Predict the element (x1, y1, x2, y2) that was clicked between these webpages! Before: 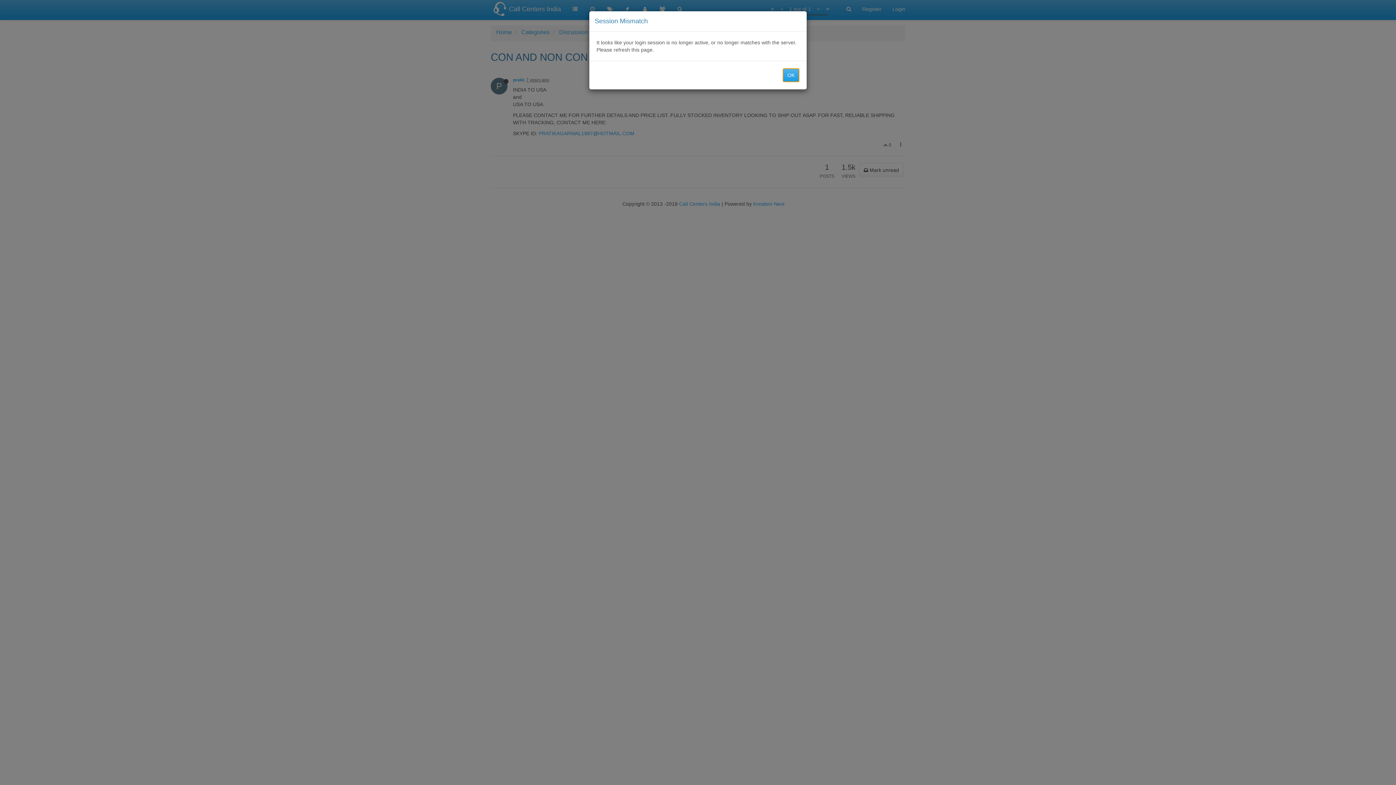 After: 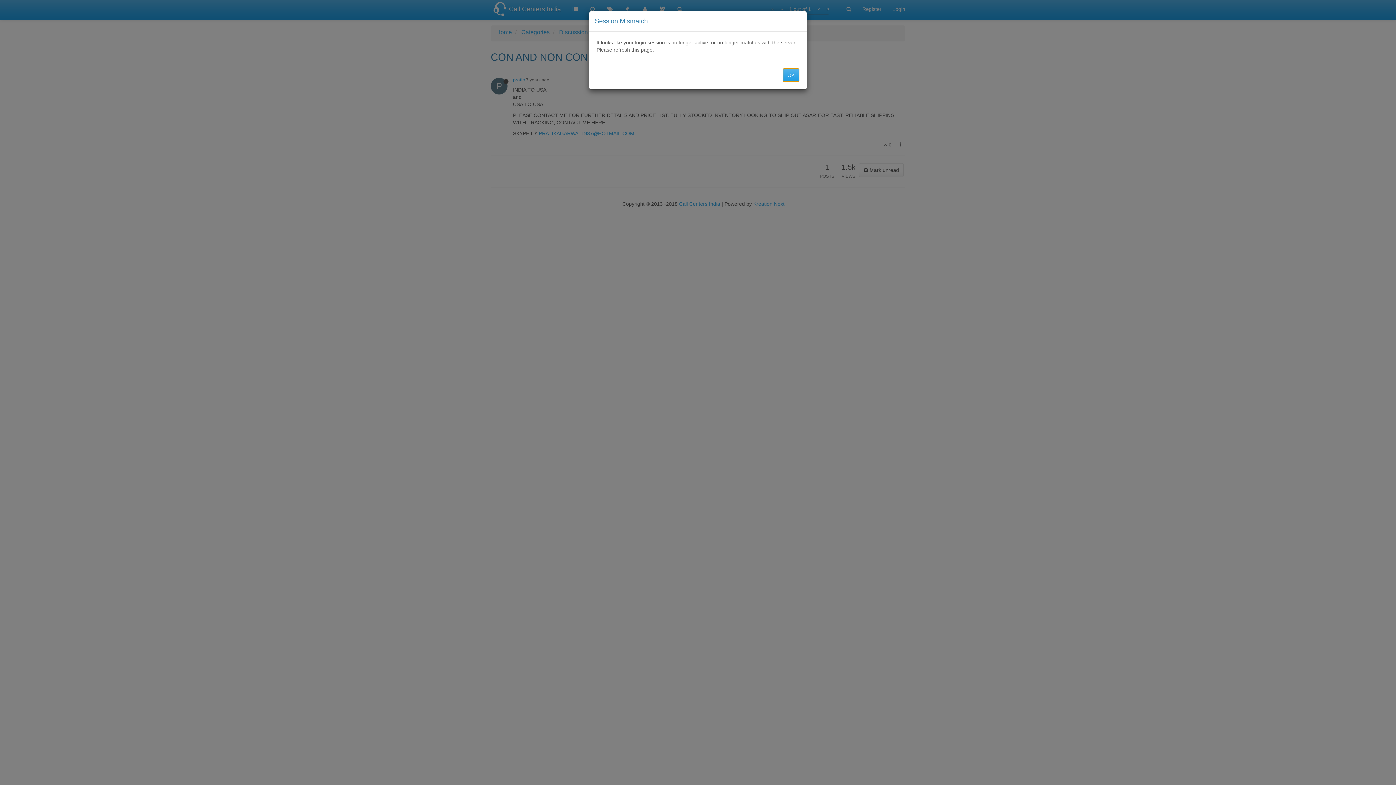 Action: bbox: (782, 68, 799, 82) label: OK